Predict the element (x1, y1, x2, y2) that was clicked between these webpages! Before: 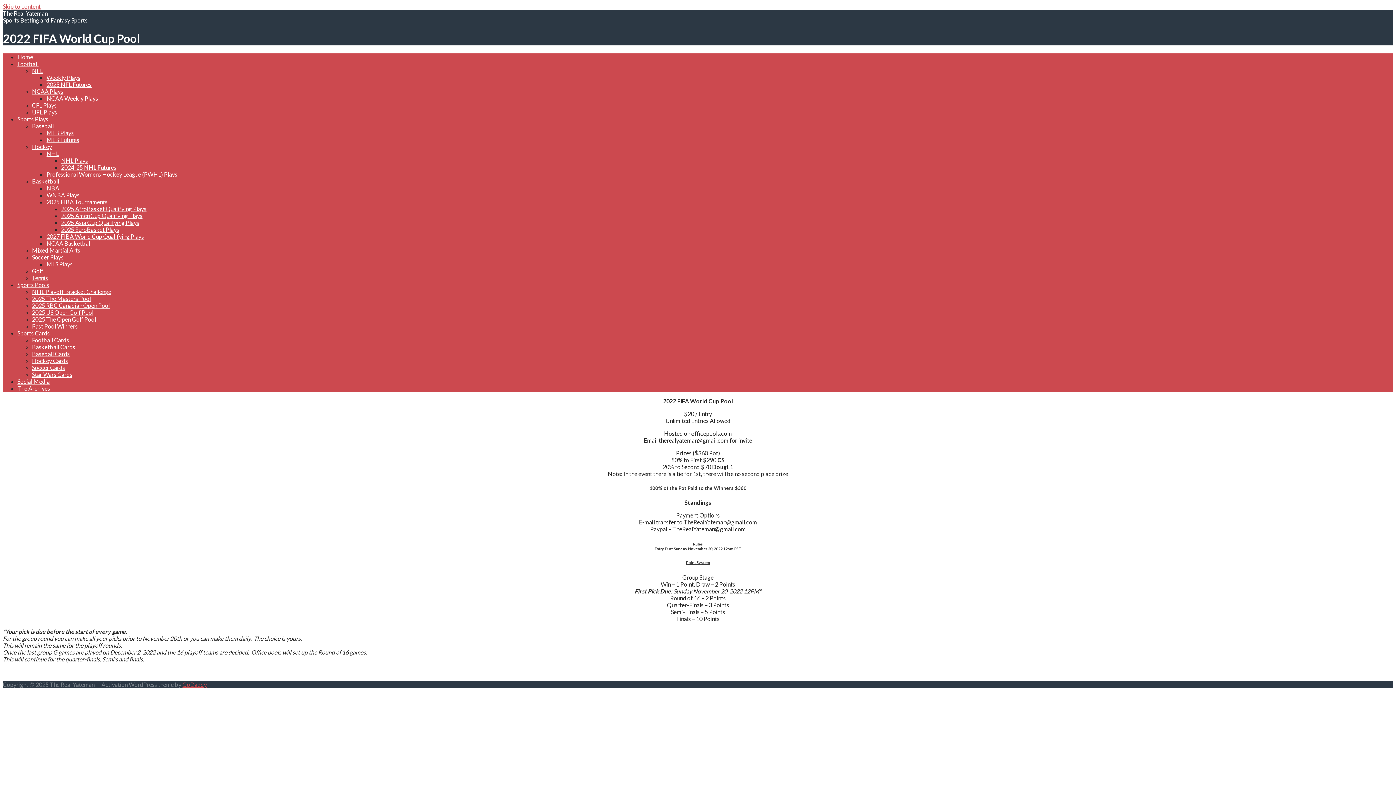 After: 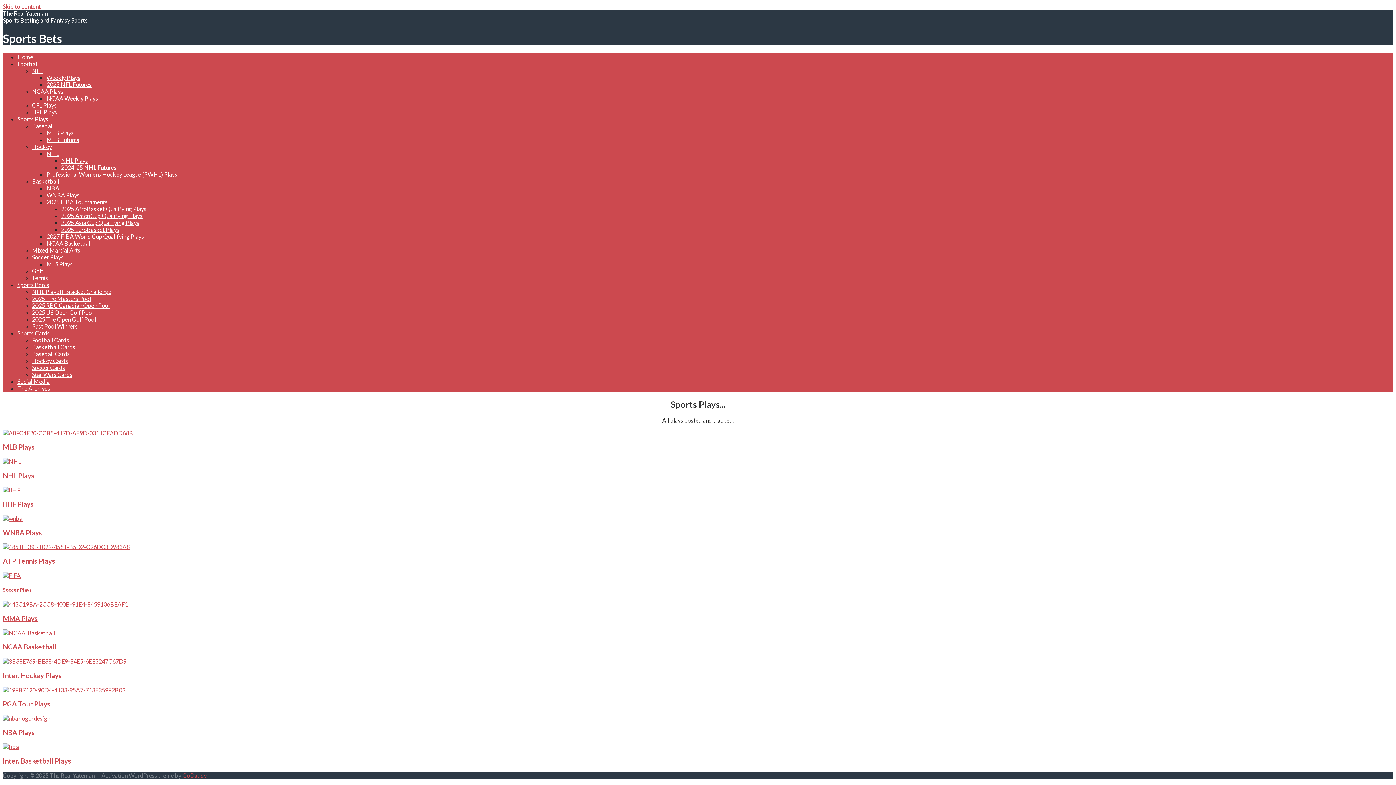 Action: bbox: (17, 115, 48, 122) label: Sports Plays